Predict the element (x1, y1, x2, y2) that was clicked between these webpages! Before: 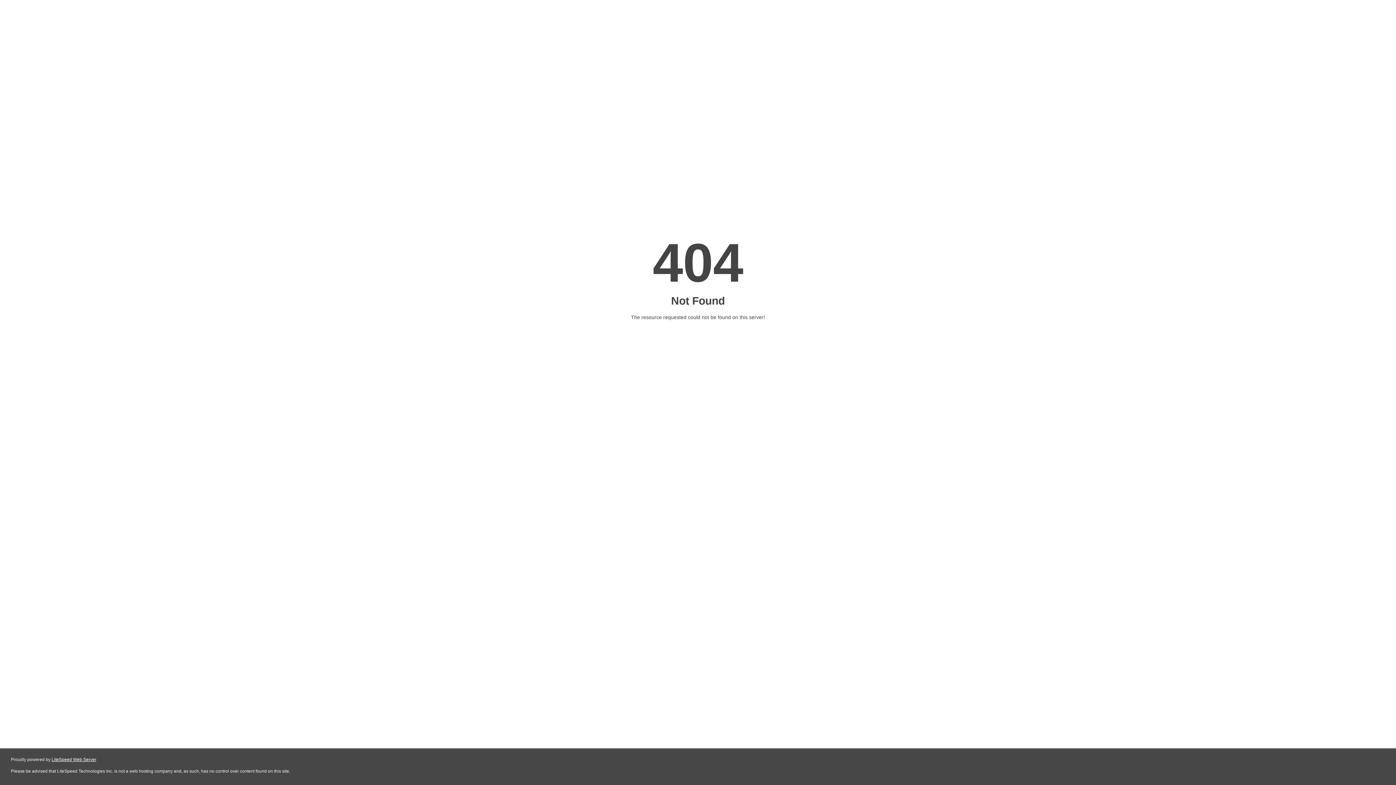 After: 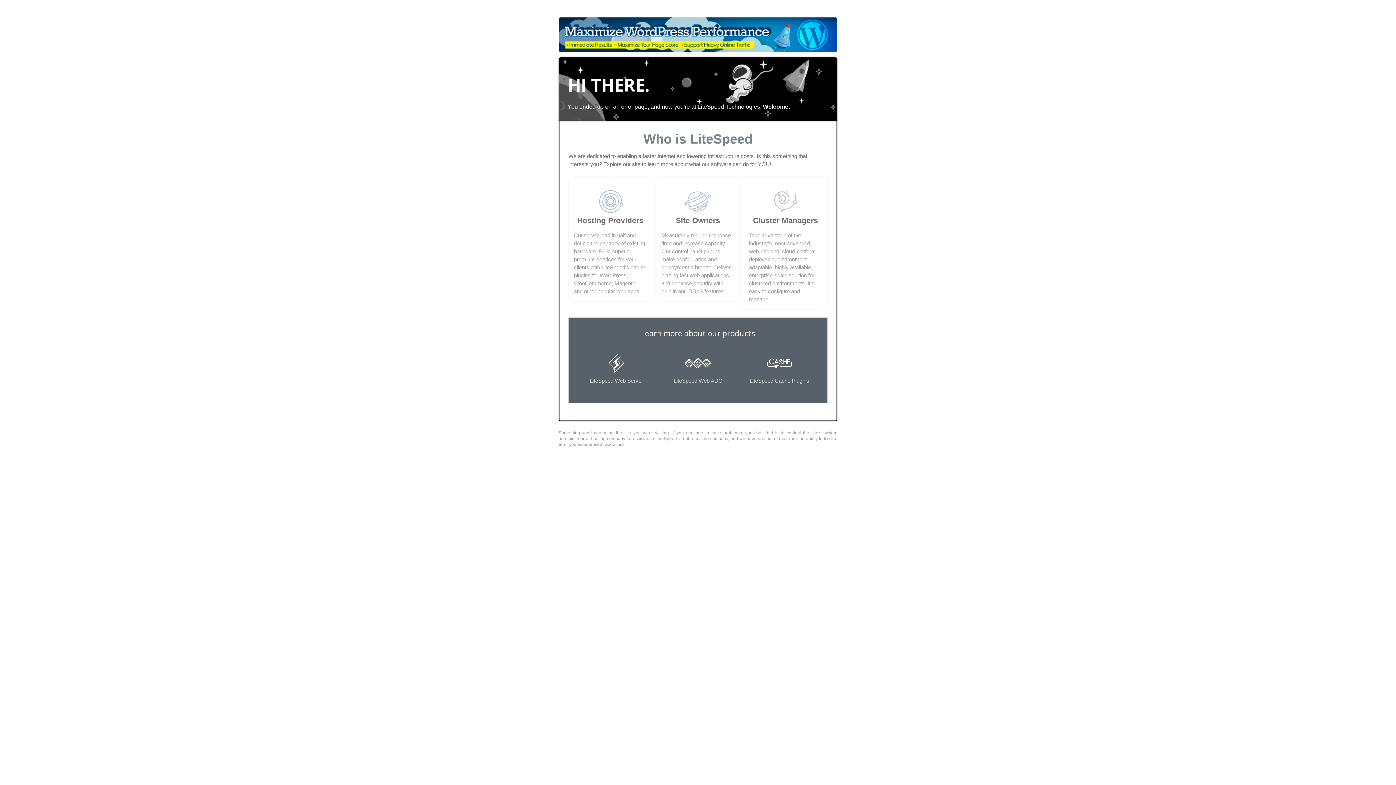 Action: bbox: (51, 757, 96, 762) label: LiteSpeed Web Server